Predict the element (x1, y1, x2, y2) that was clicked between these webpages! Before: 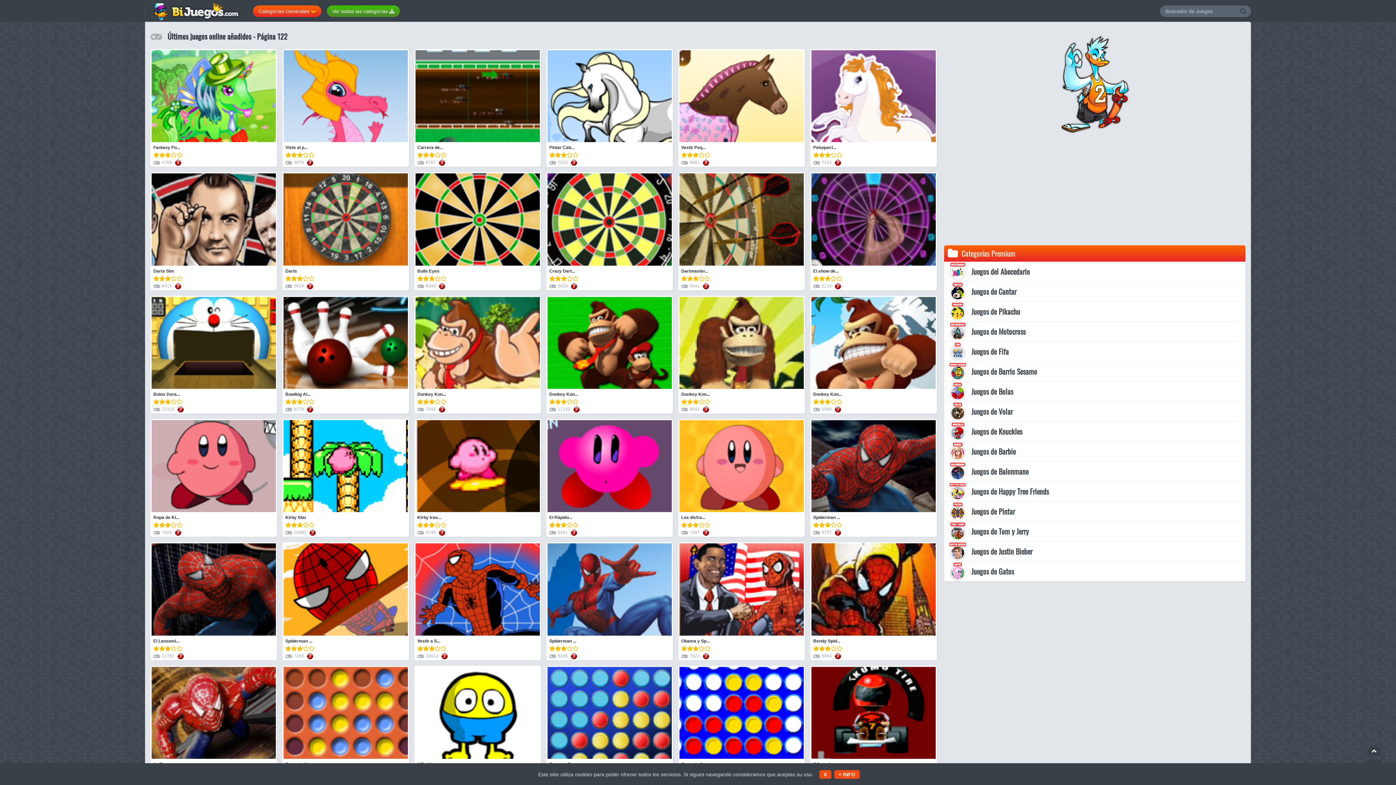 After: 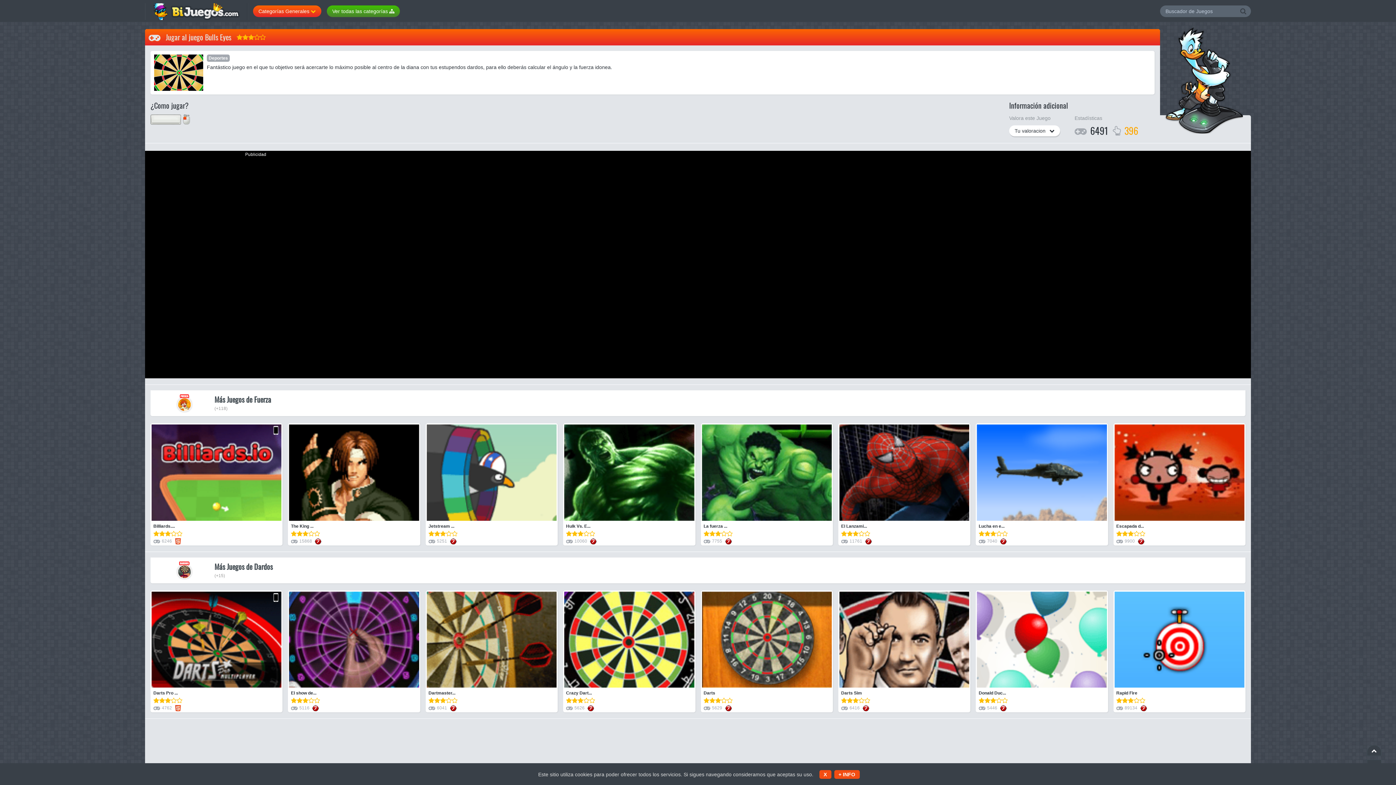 Action: label: Bulls Eyes bbox: (417, 267, 439, 274)